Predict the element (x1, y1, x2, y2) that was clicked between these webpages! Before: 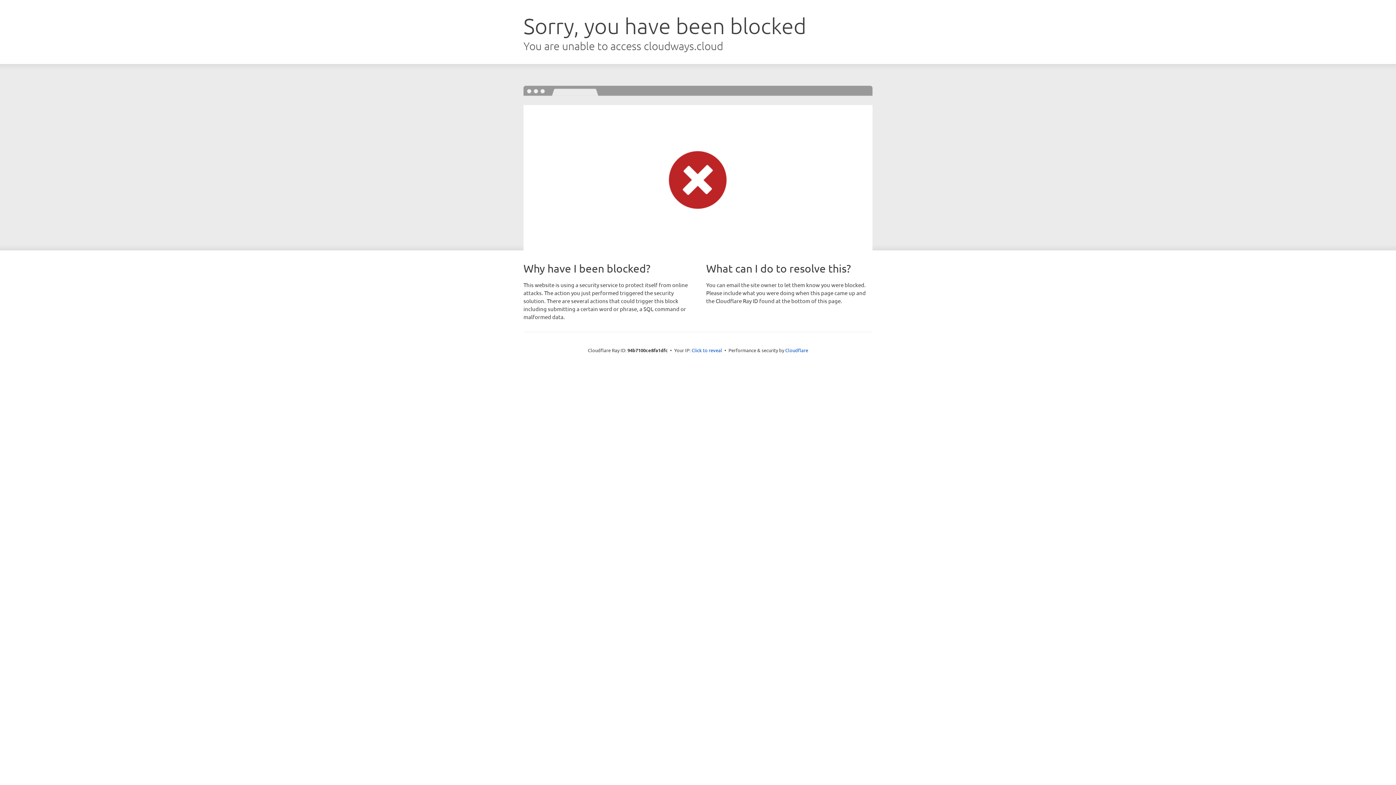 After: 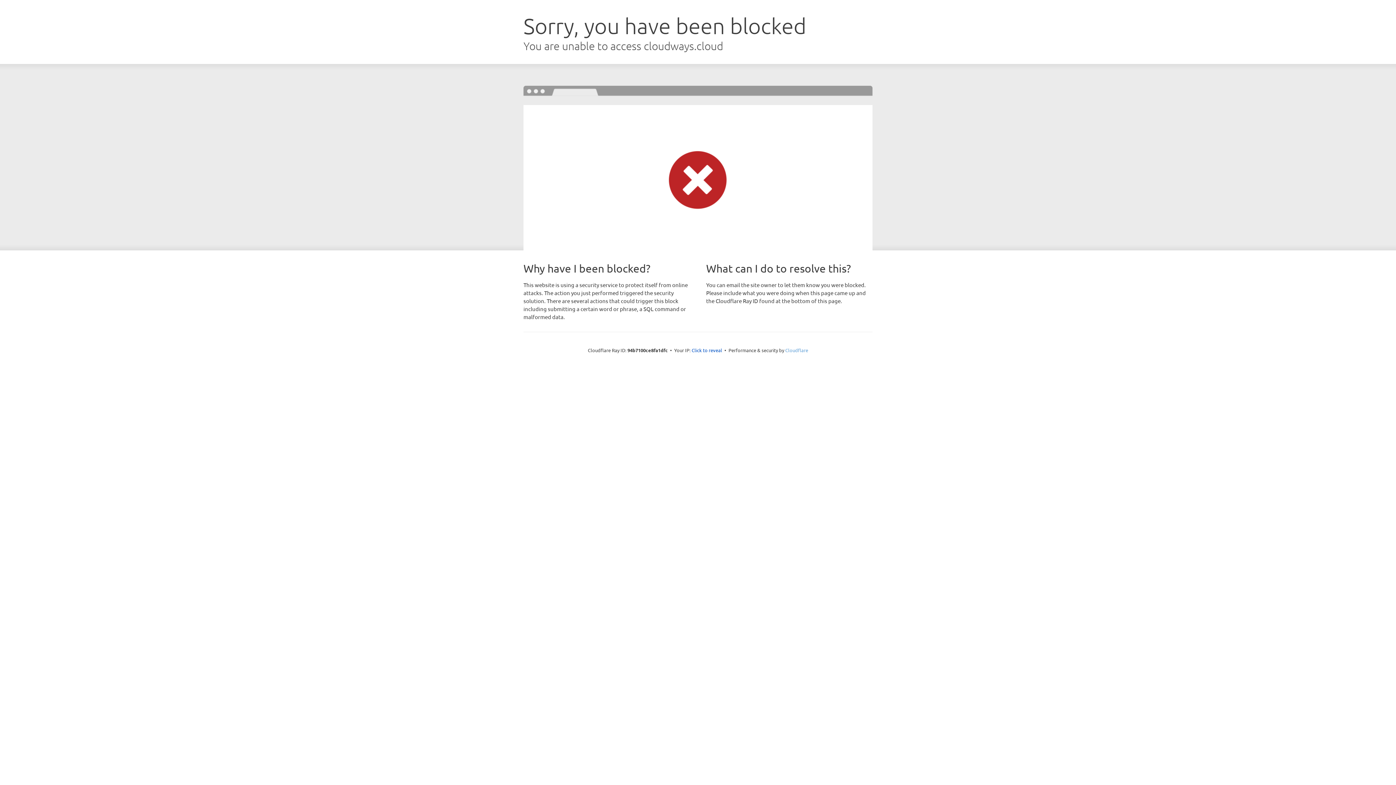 Action: label: Cloudflare bbox: (785, 347, 808, 353)